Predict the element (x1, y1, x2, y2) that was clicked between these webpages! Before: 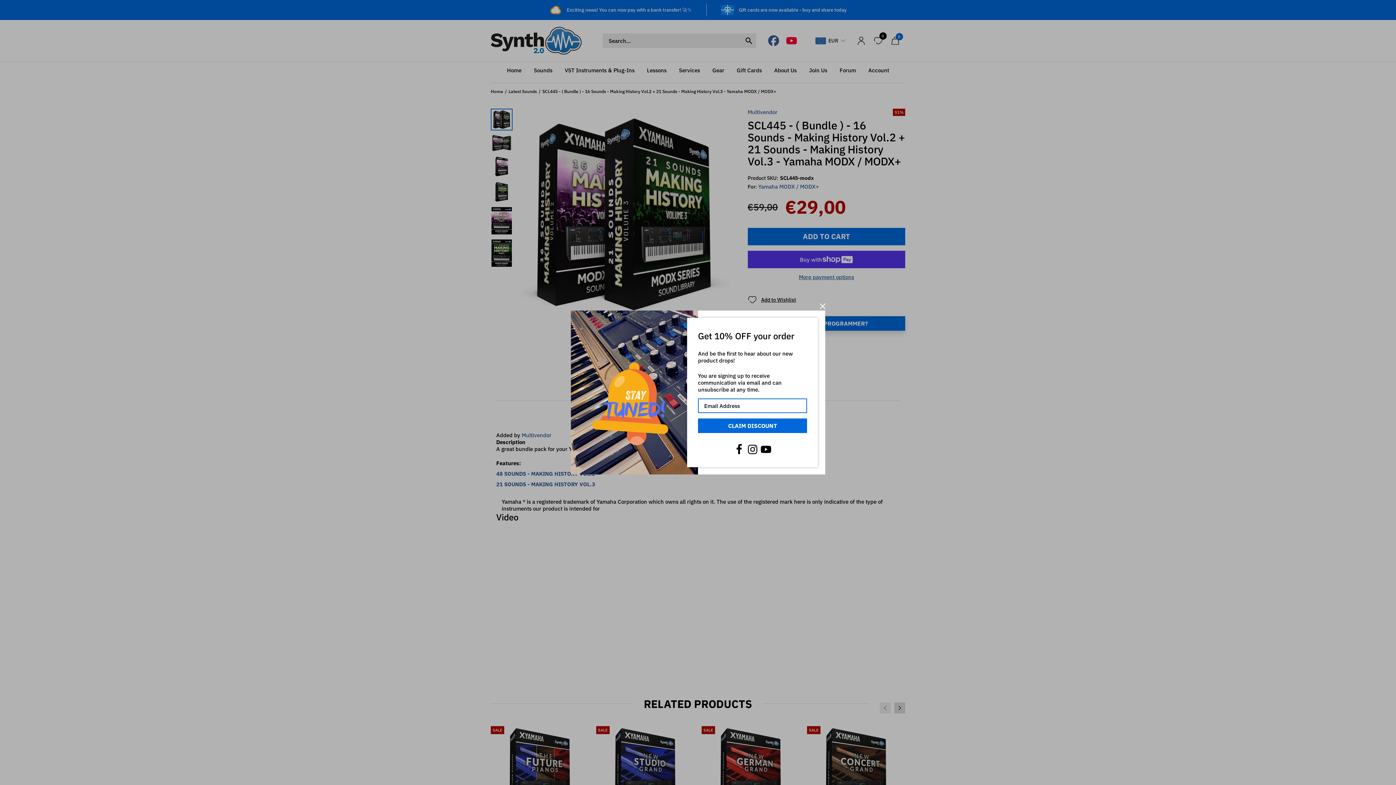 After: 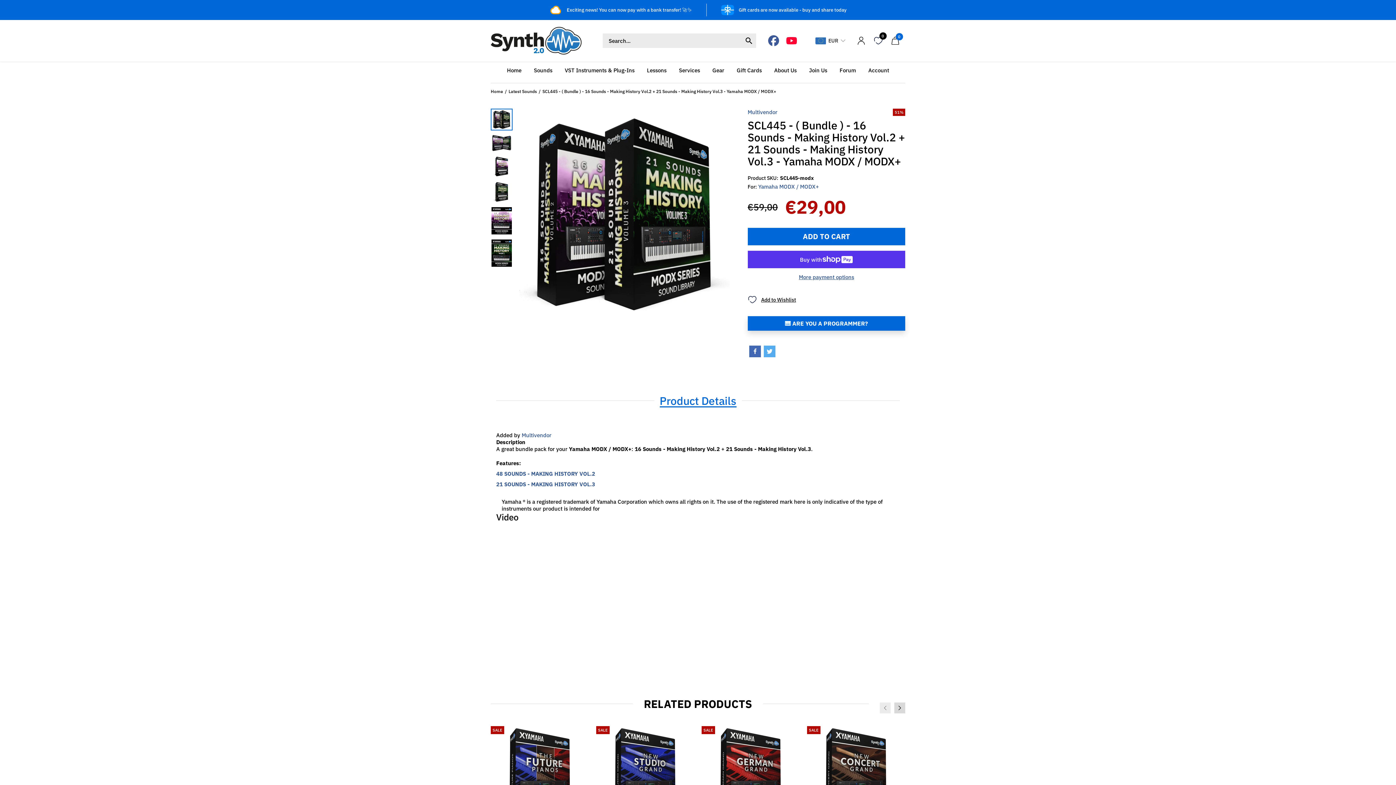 Action: label: Close Popup bbox: (818, 301, 827, 310)